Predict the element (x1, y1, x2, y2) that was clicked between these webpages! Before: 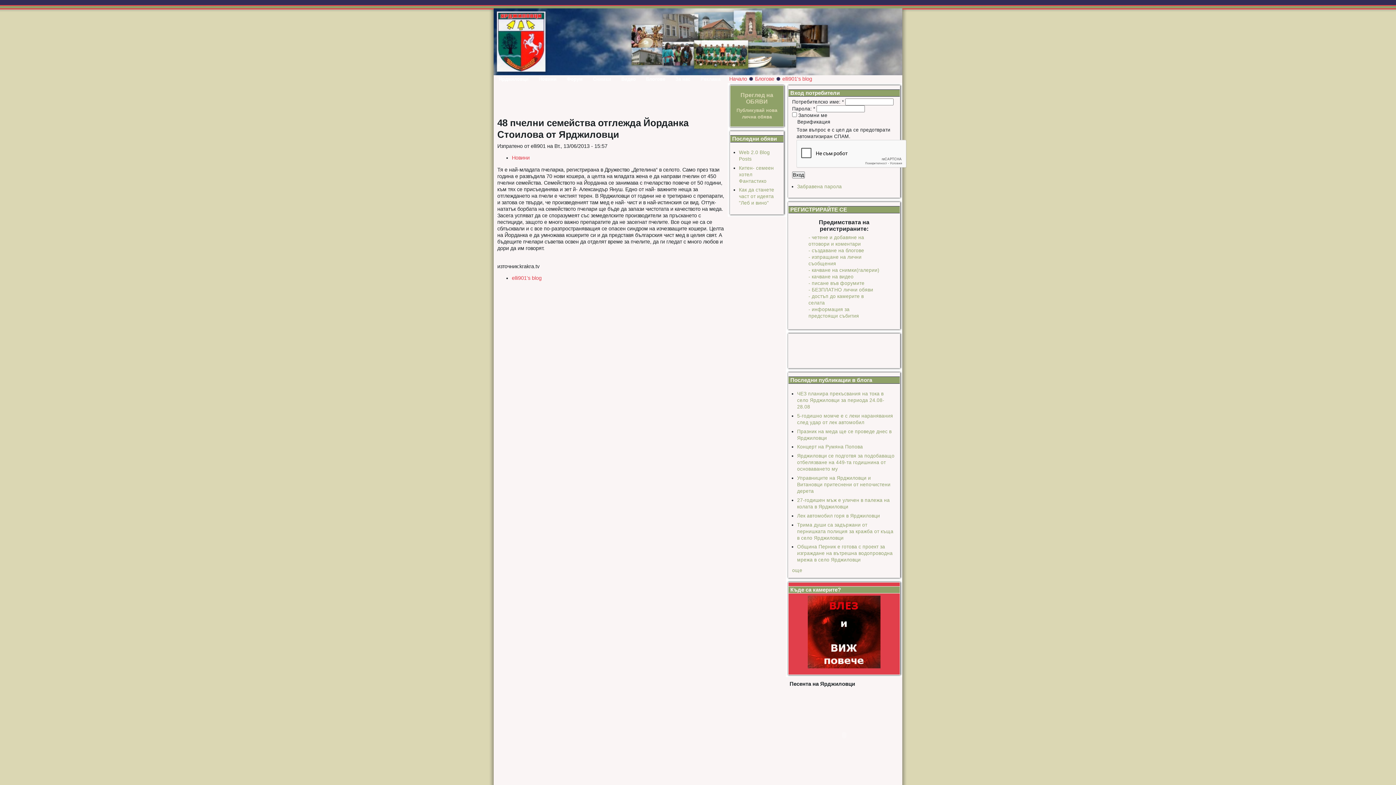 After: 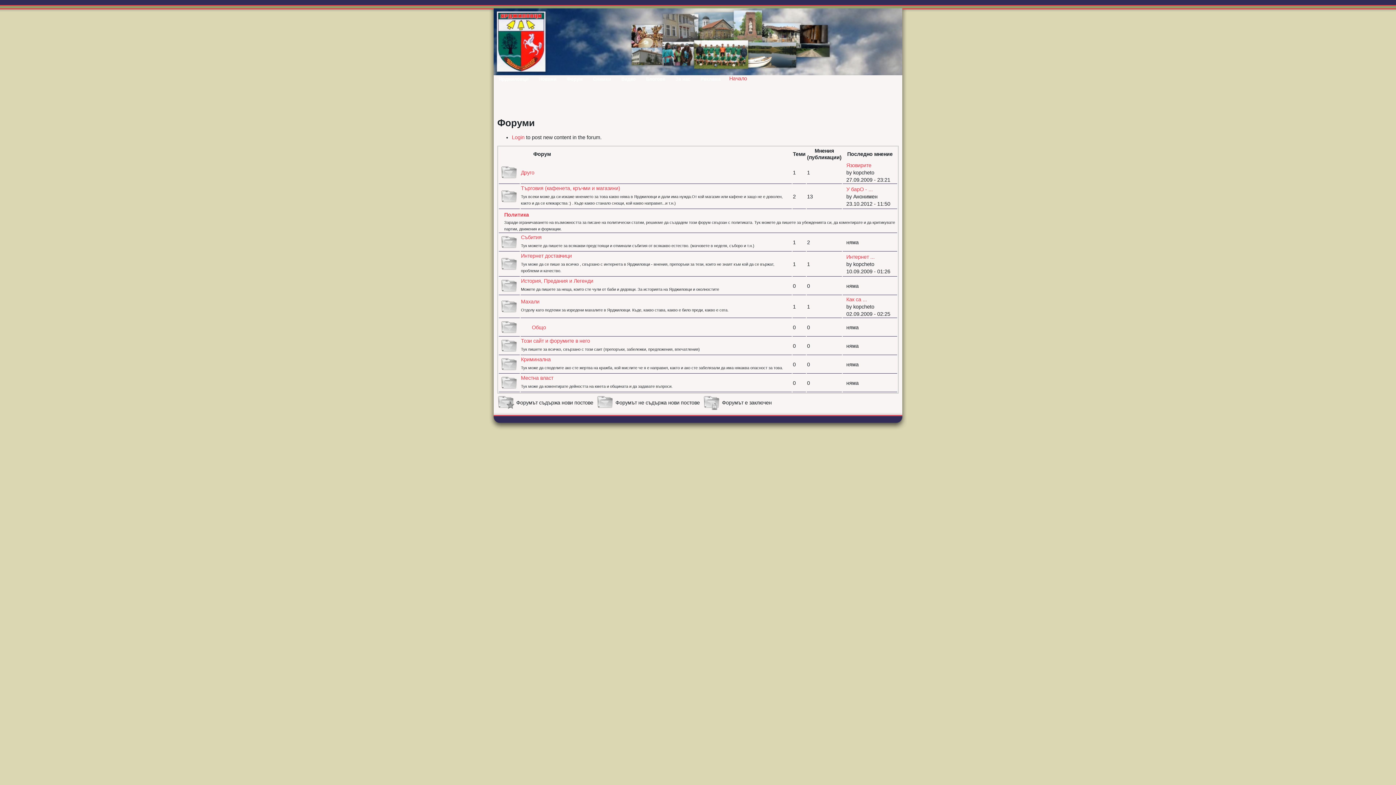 Action: label: Форум bbox: (561, 75, 588, 83)